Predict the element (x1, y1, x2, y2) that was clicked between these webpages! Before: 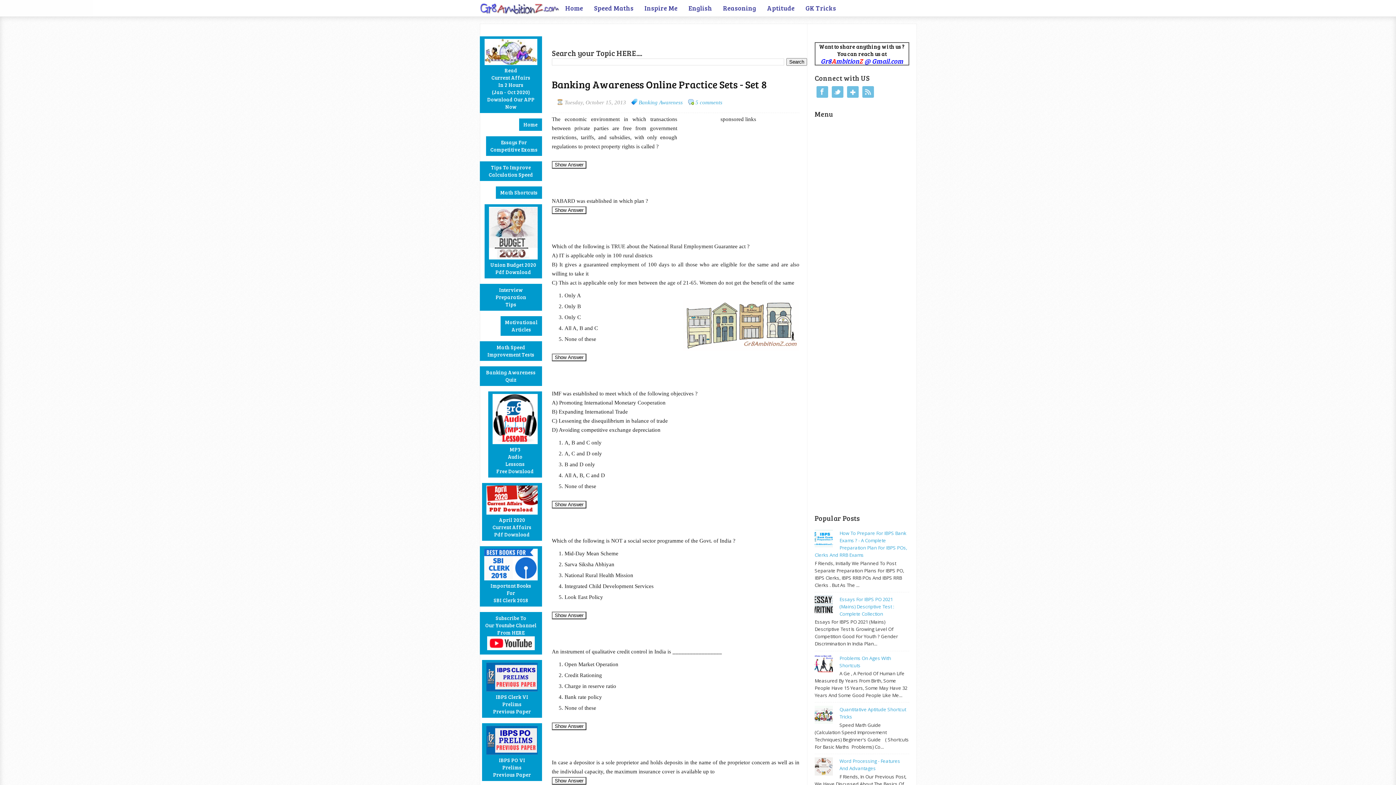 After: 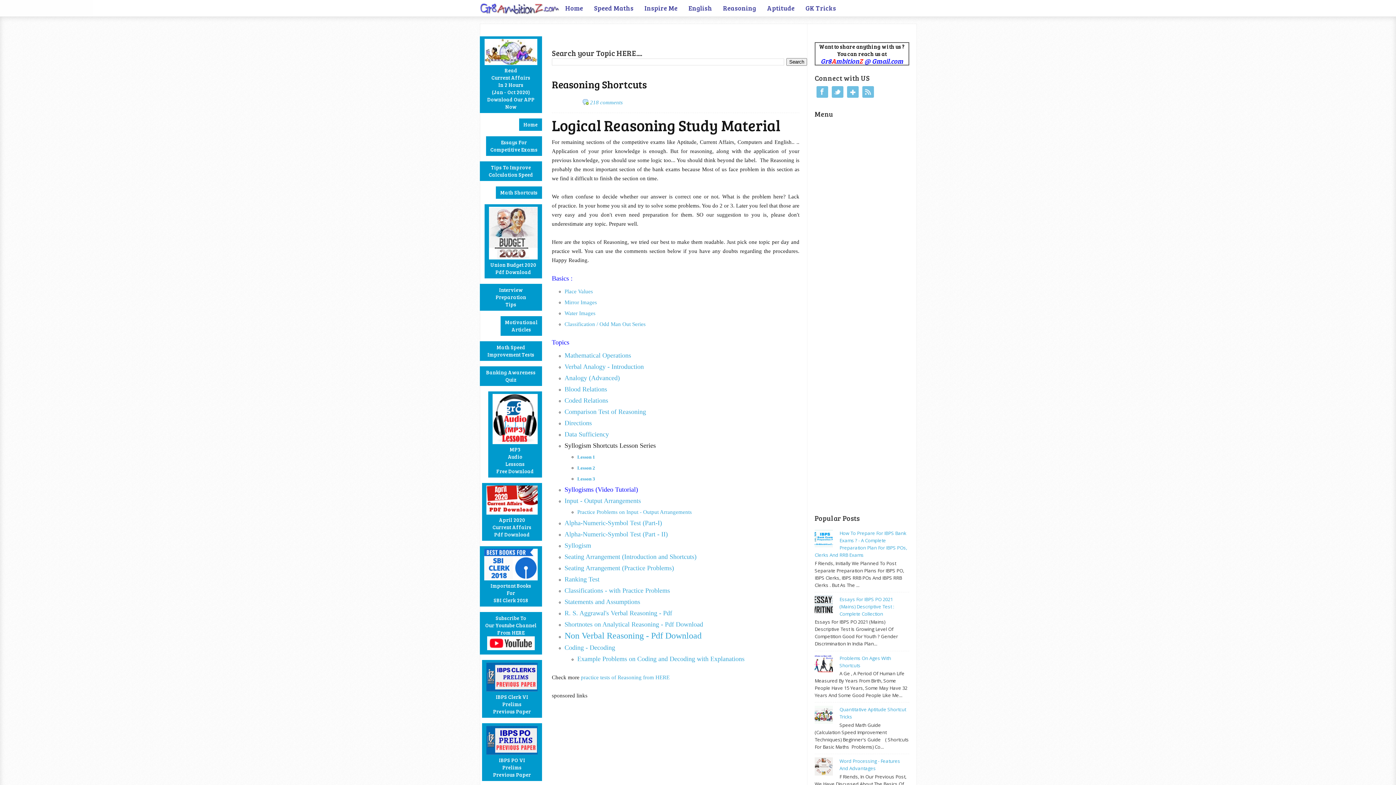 Action: label: Reasoning bbox: (717, 0, 761, 16)